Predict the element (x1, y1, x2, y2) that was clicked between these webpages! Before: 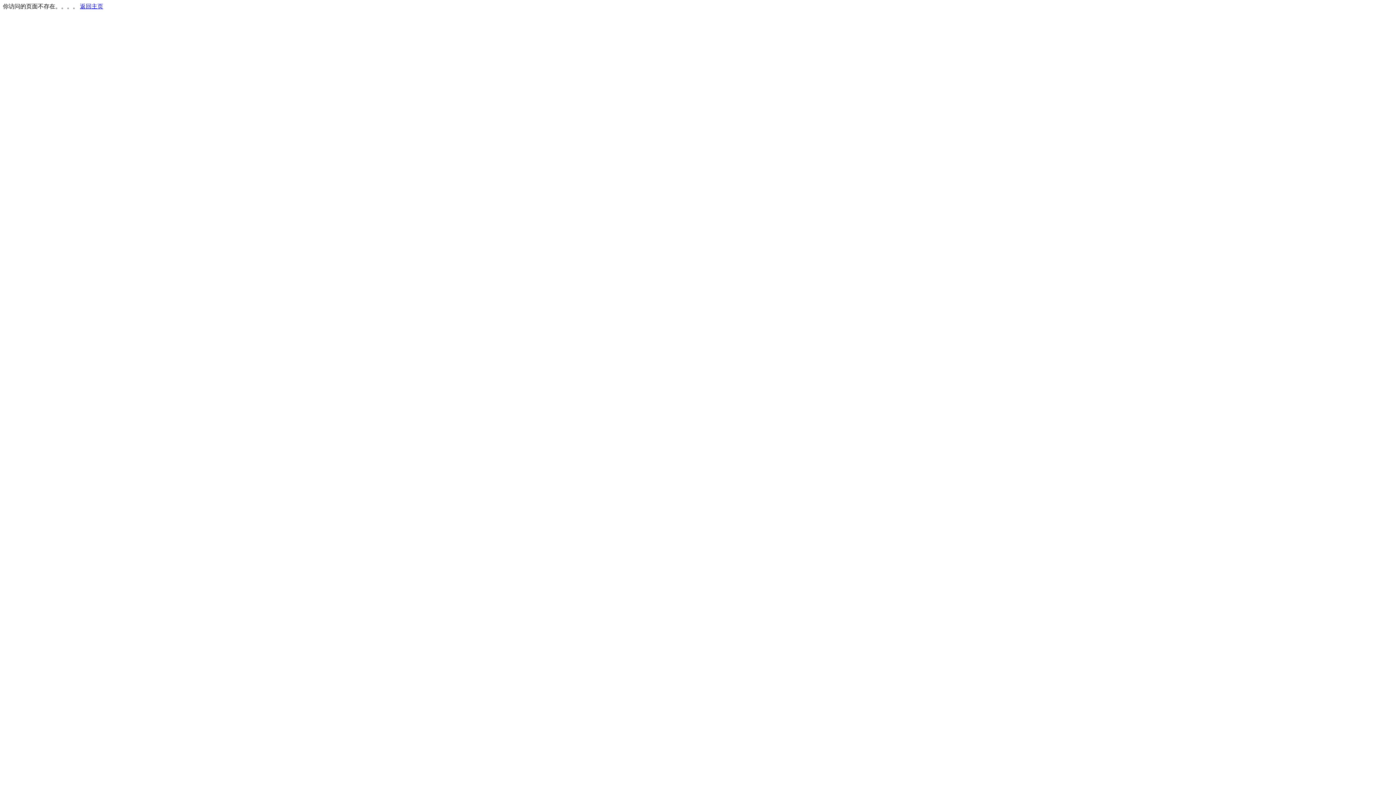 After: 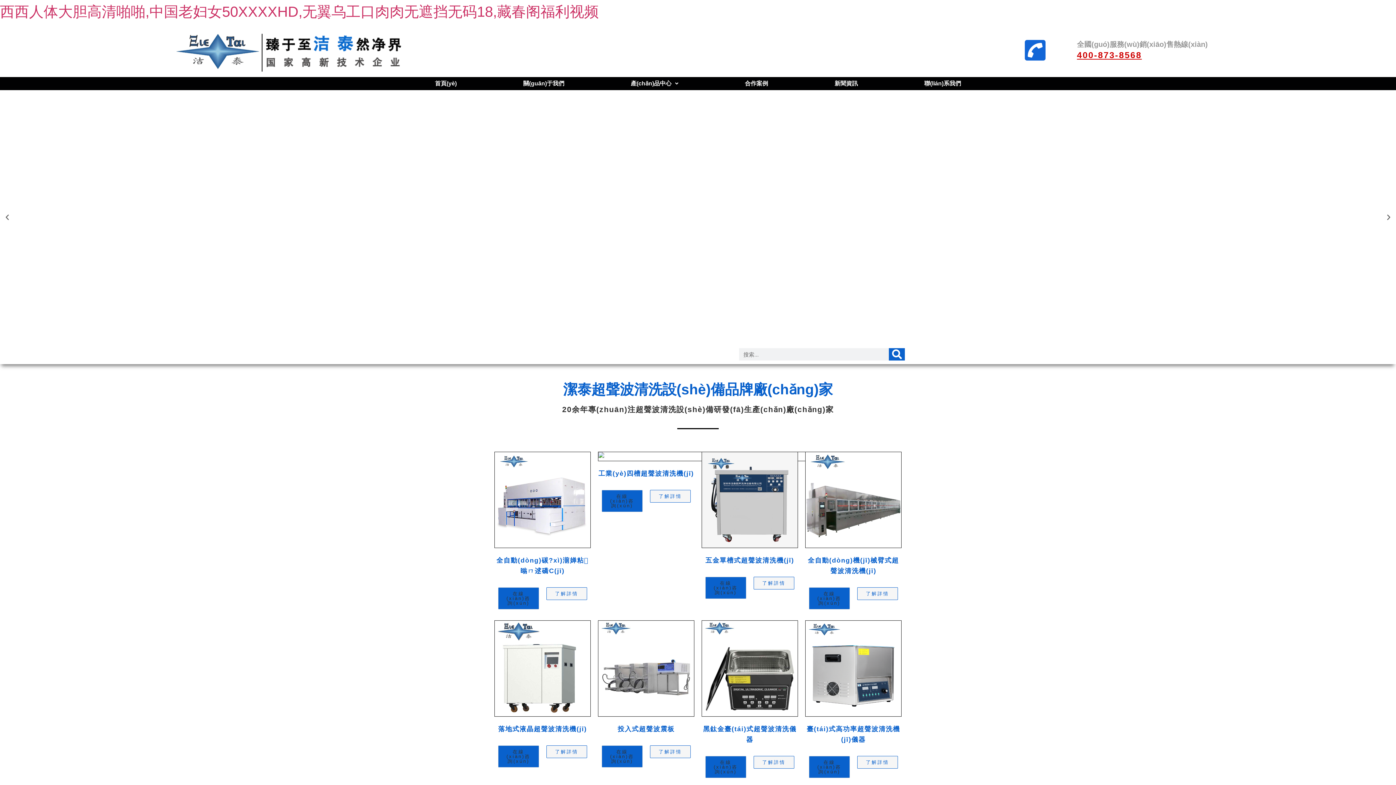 Action: bbox: (80, 3, 103, 9) label: 返回主页